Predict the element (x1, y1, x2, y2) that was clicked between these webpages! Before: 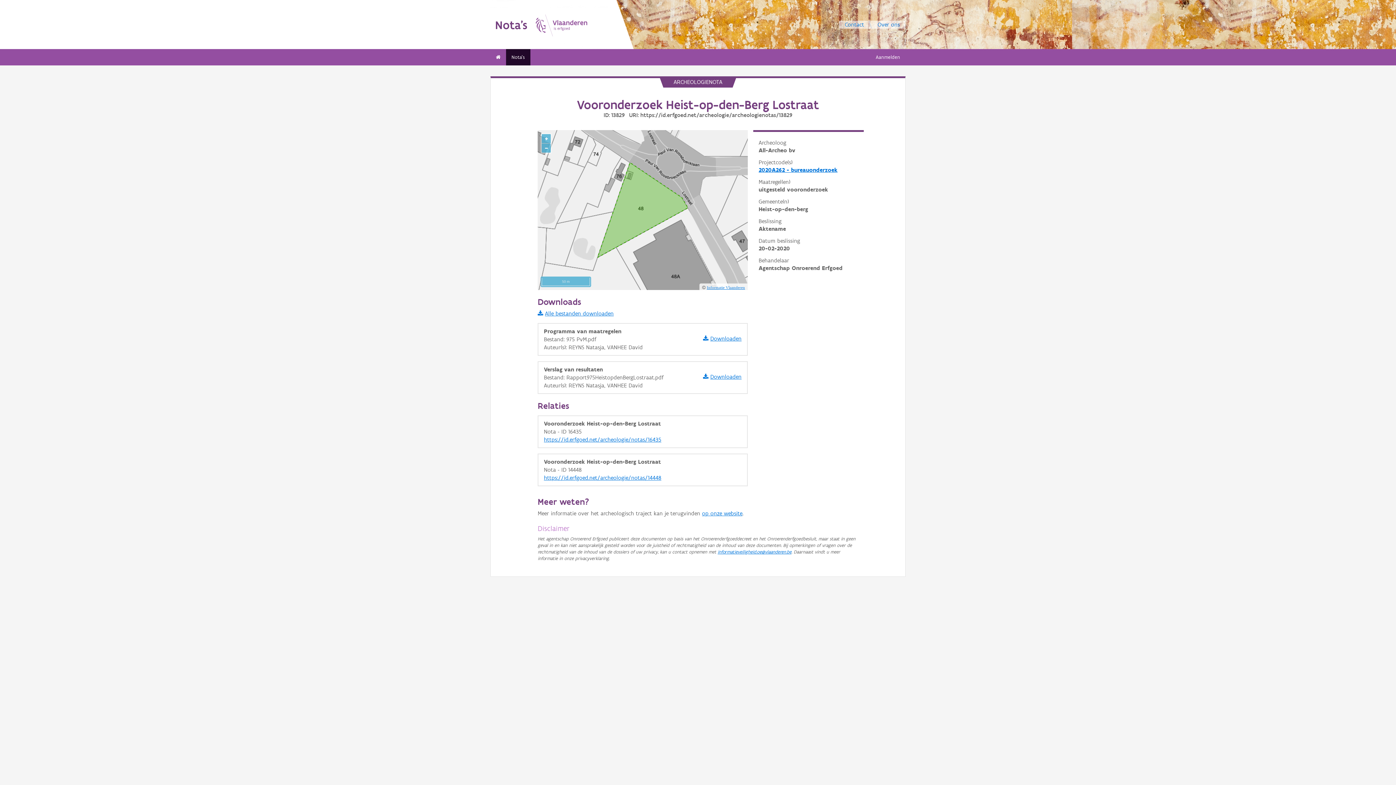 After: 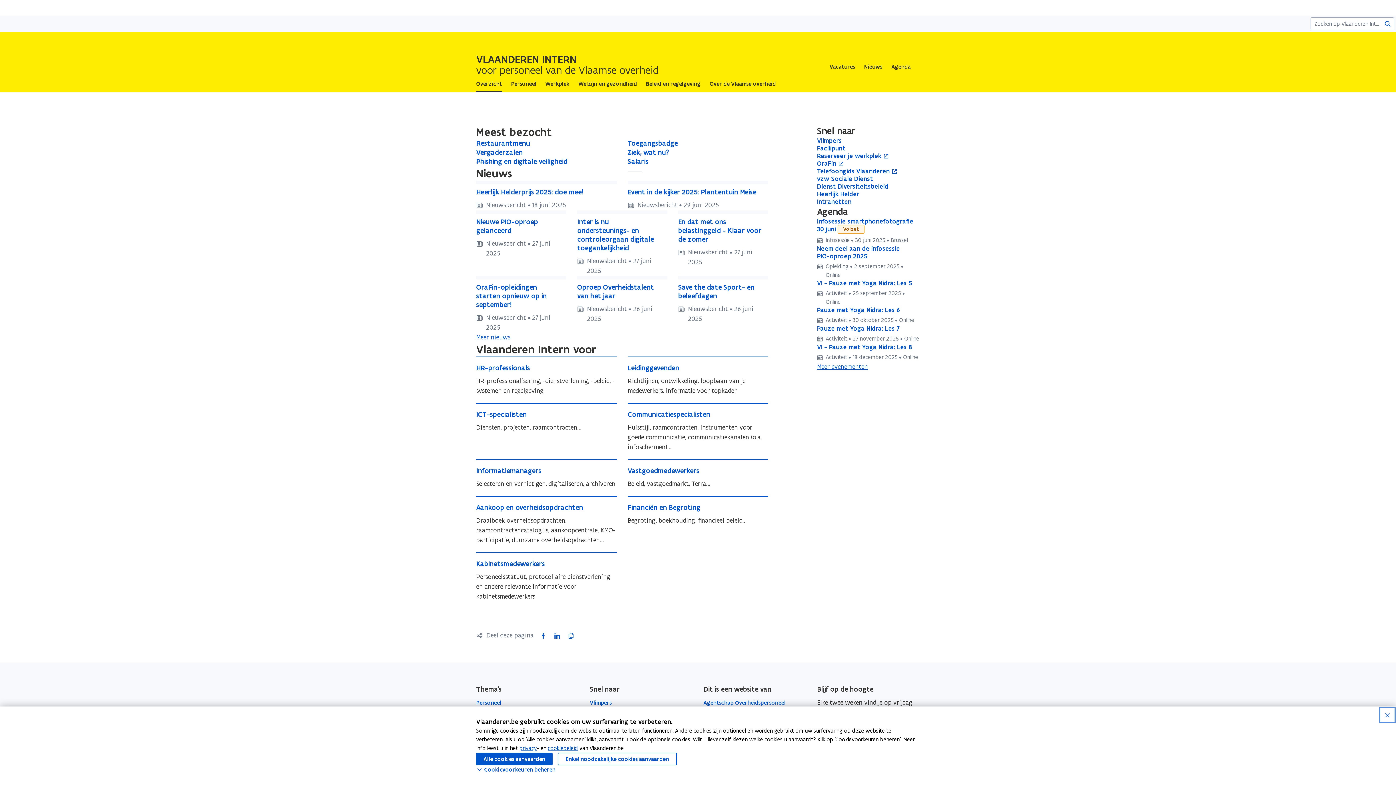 Action: bbox: (707, 285, 745, 289) label: Informatie Vlaanderen